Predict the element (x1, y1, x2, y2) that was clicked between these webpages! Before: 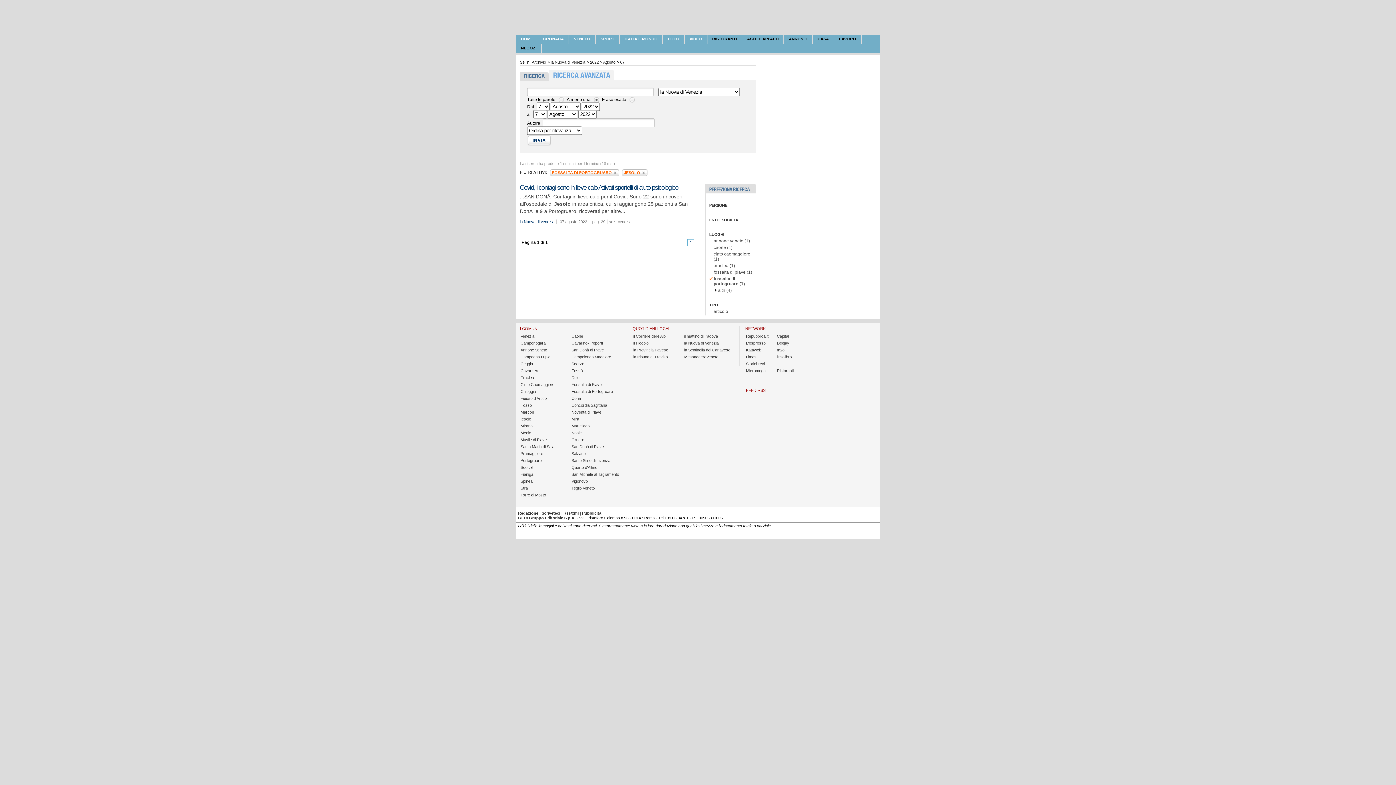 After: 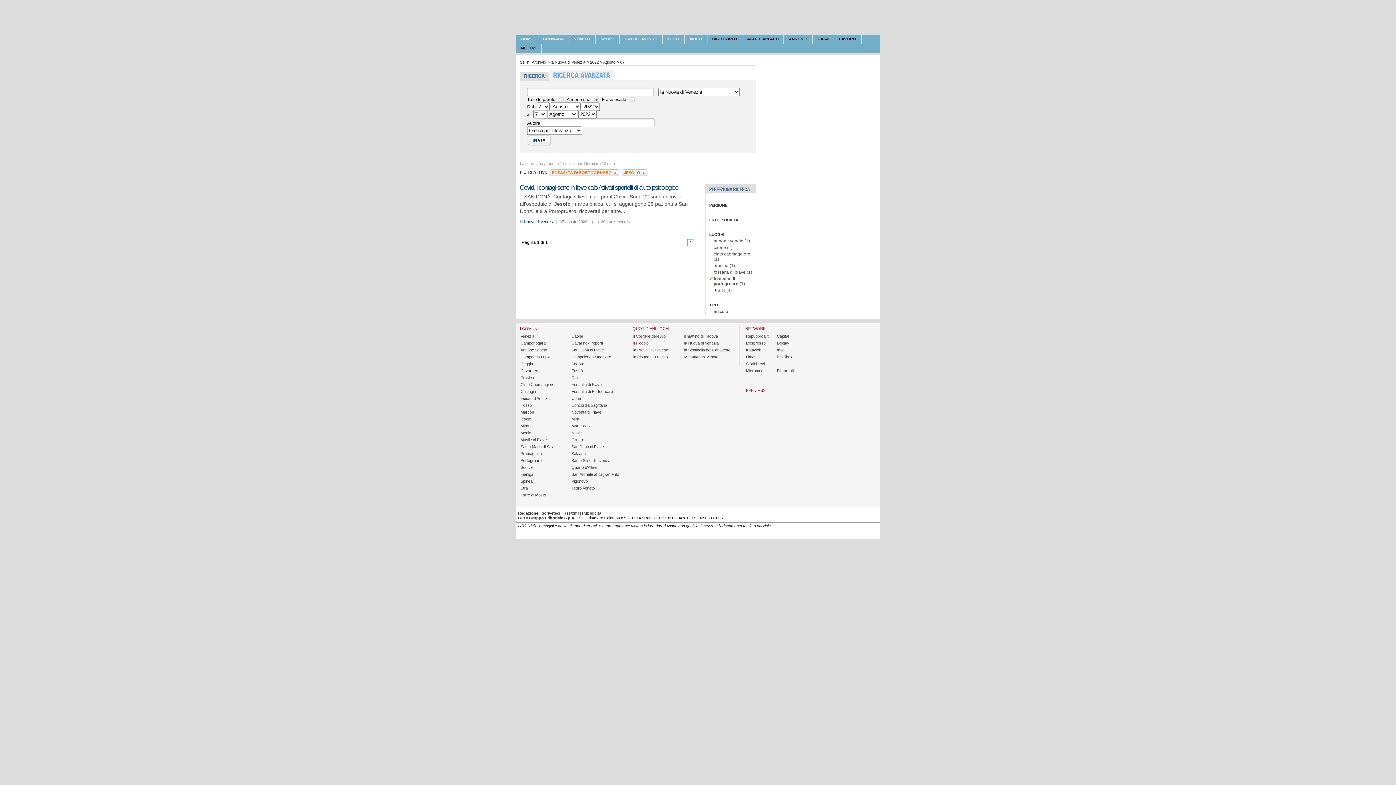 Action: bbox: (632, 340, 649, 345) label: il Piccolo